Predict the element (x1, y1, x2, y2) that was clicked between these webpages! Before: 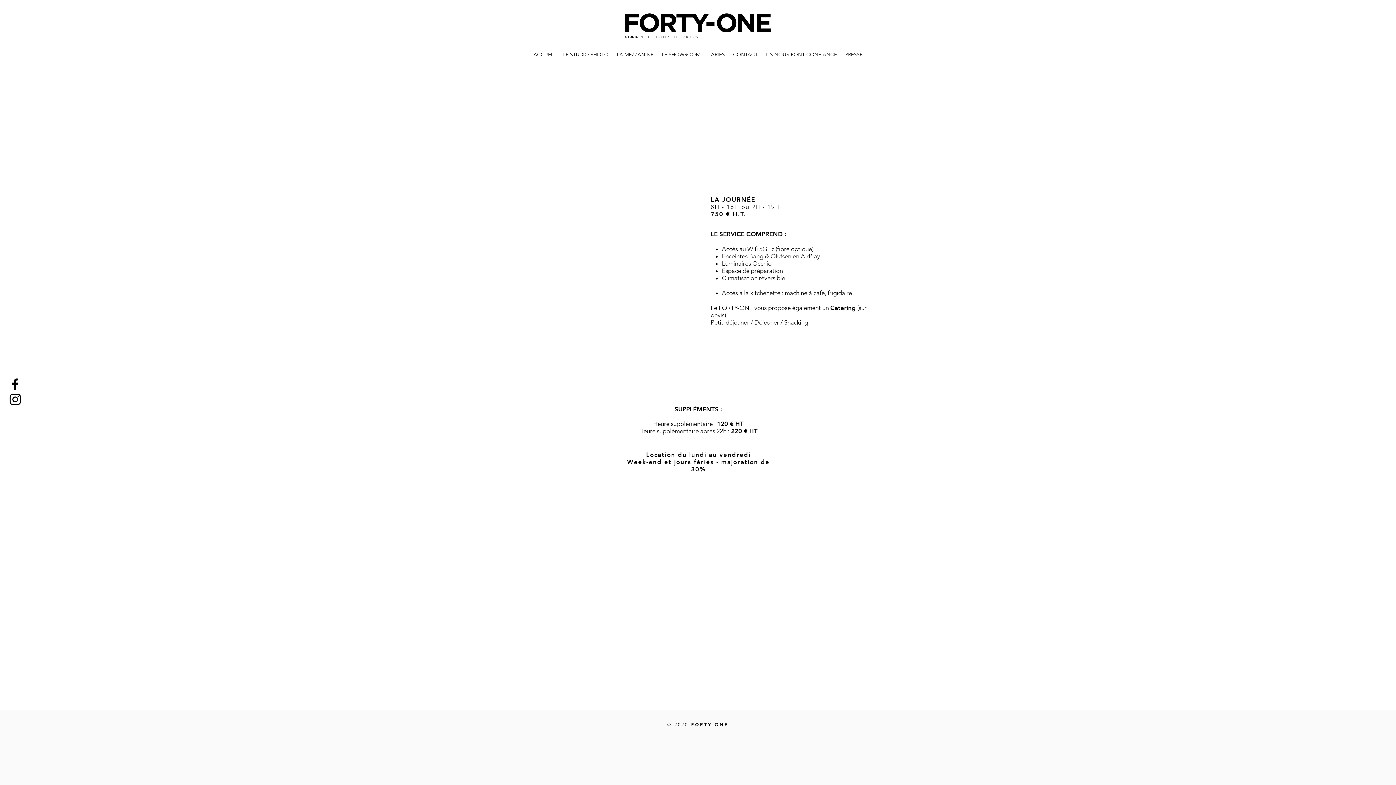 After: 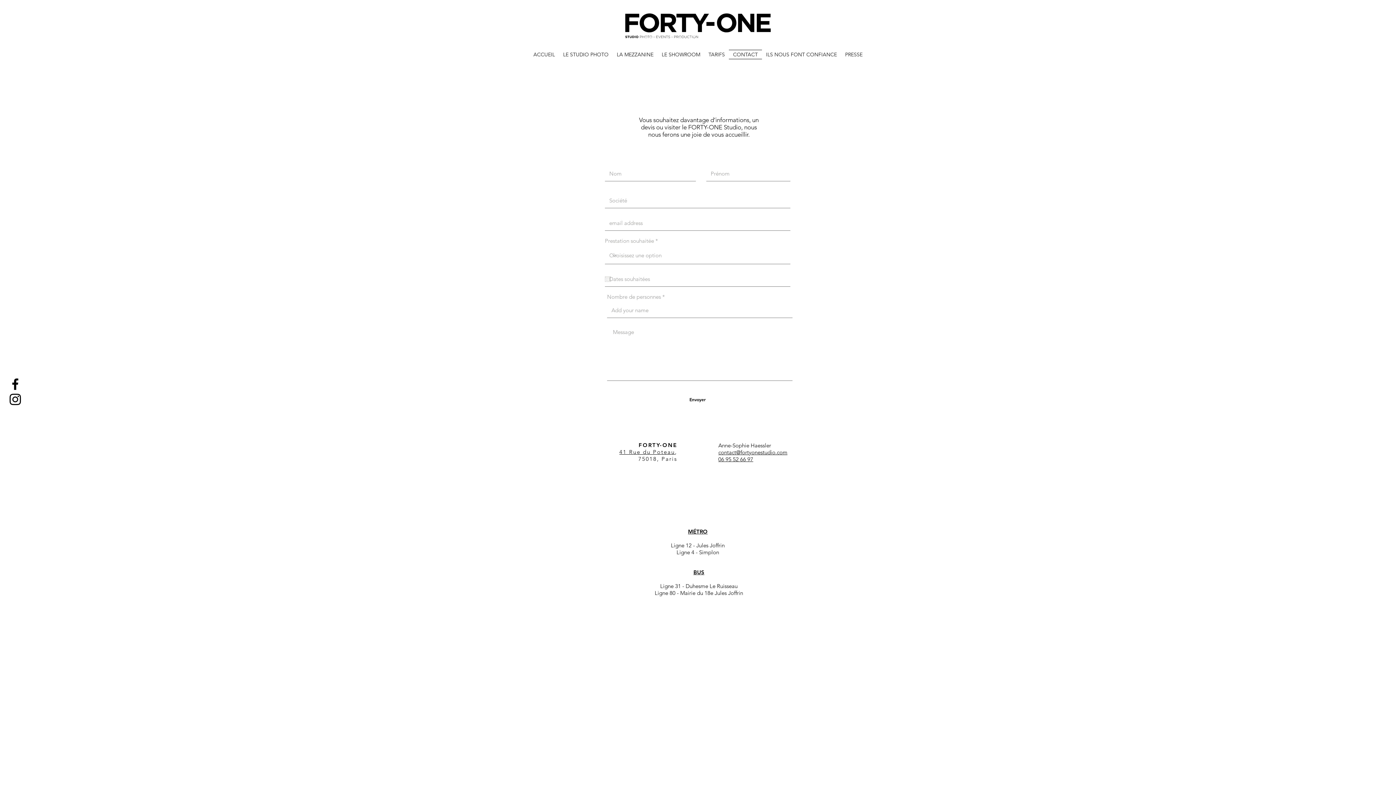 Action: bbox: (729, 49, 762, 59) label: CONTACT